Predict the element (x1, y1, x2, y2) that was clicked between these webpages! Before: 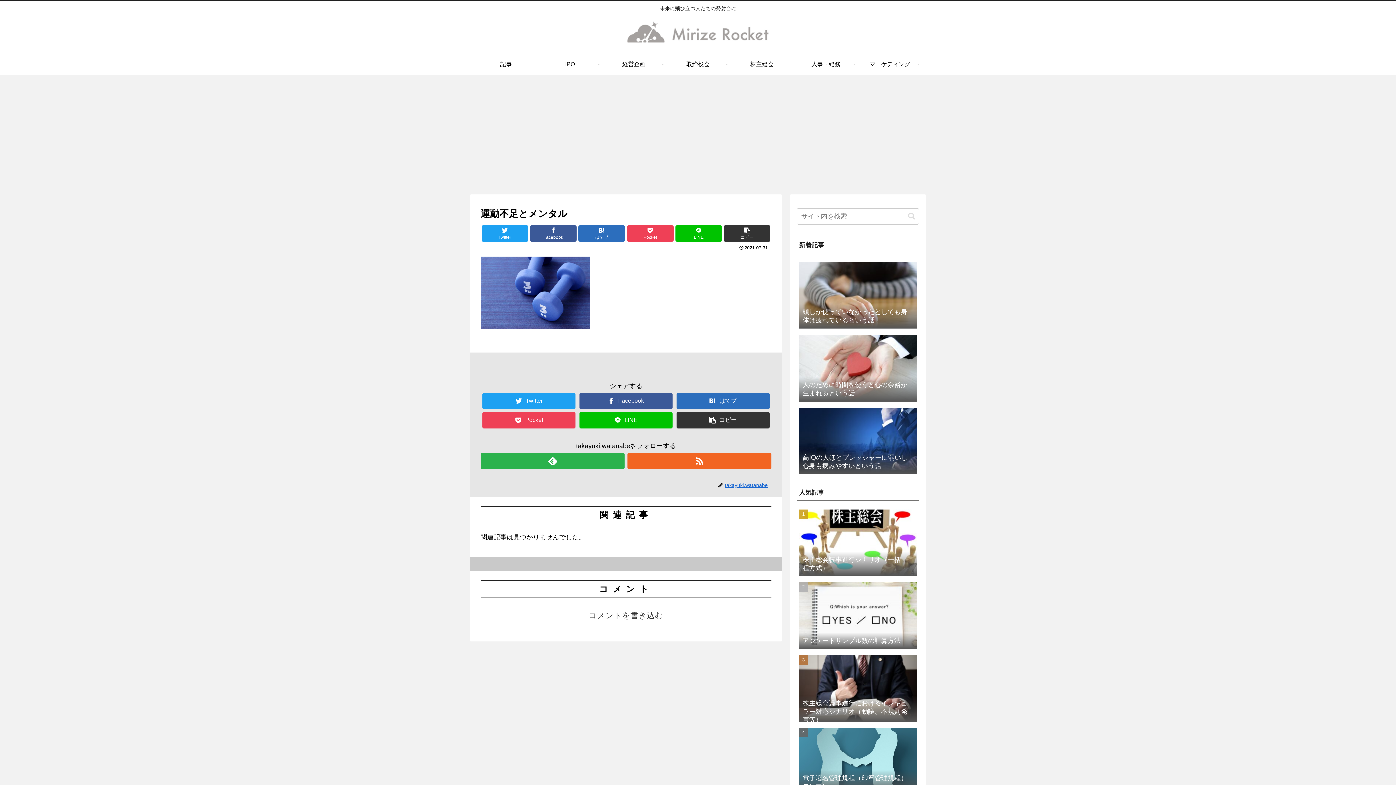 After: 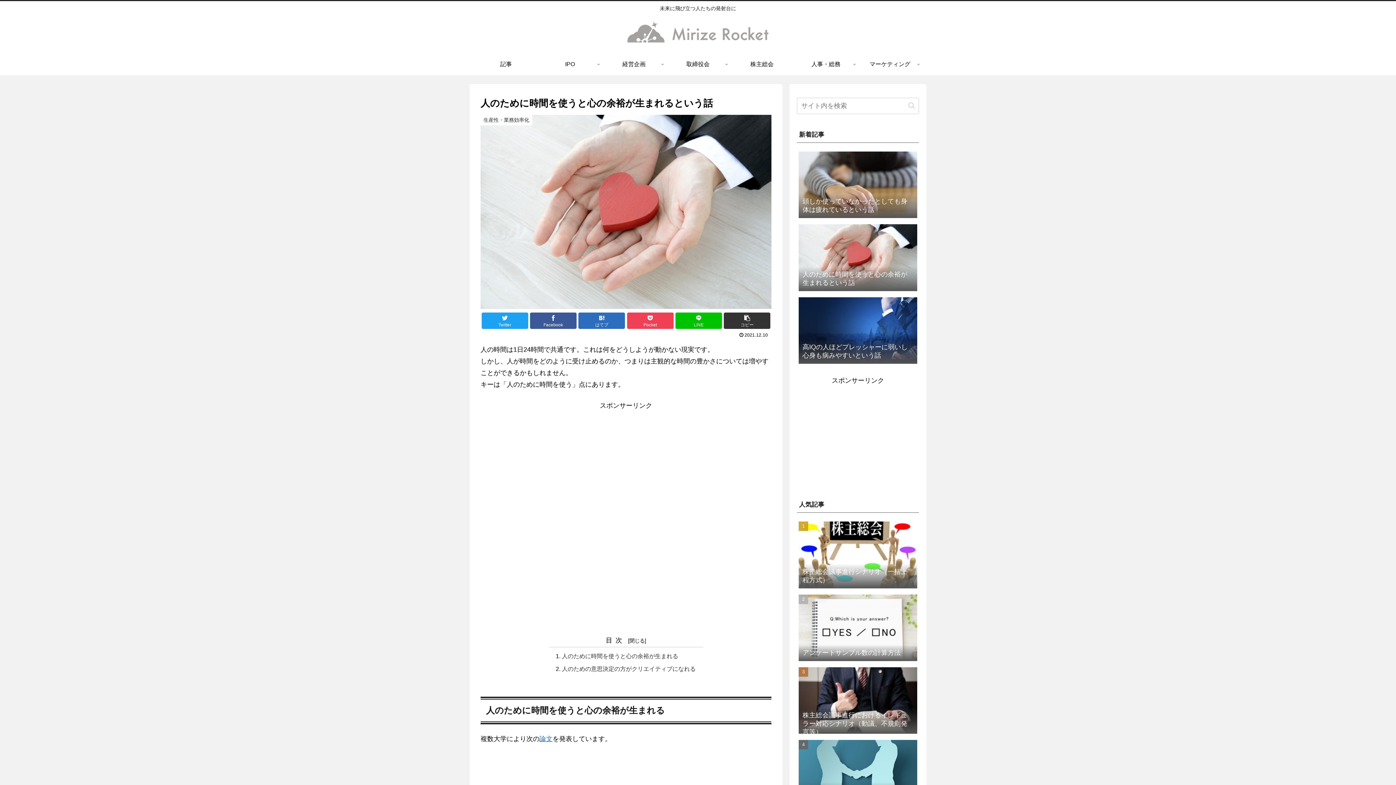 Action: bbox: (797, 332, 919, 403) label: 人のために時間を使うと心の余裕が生まれるという話